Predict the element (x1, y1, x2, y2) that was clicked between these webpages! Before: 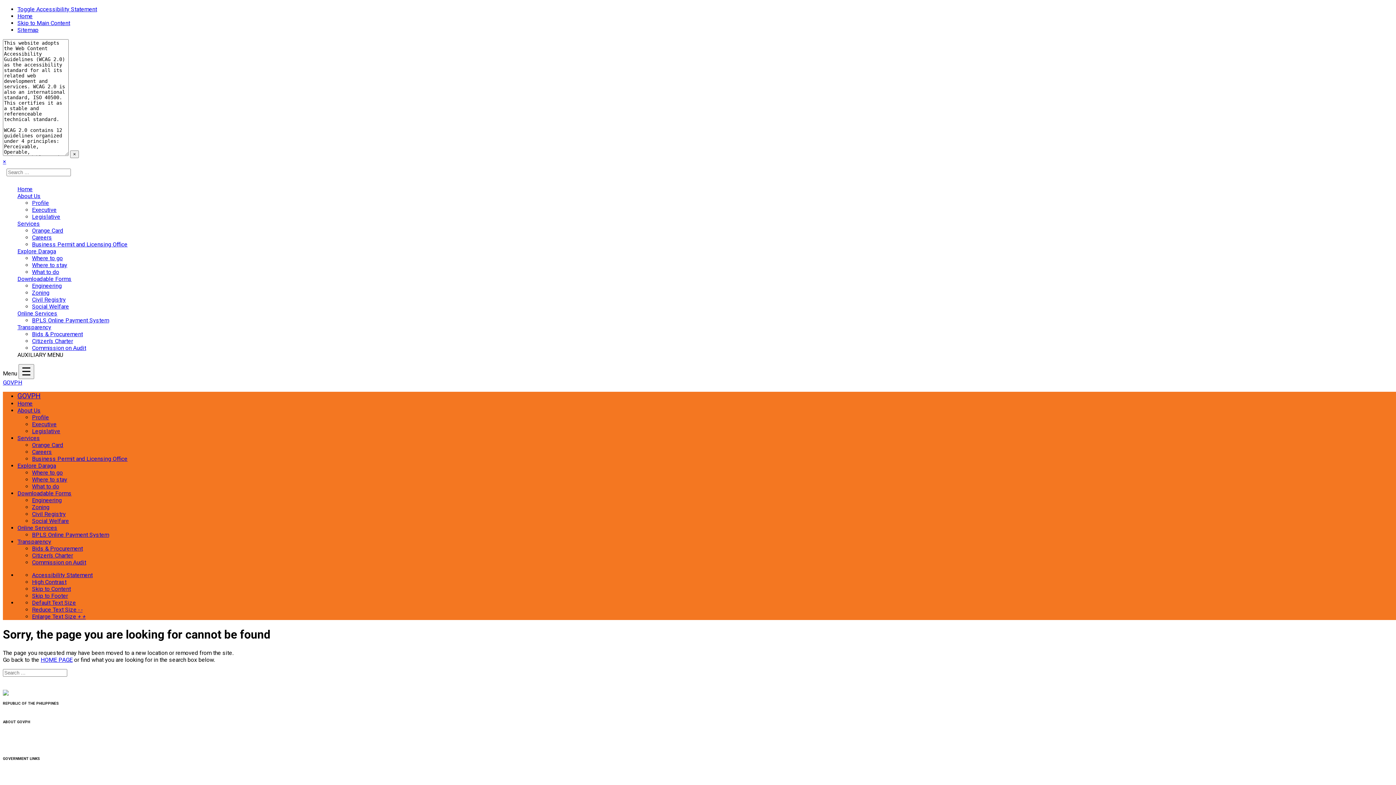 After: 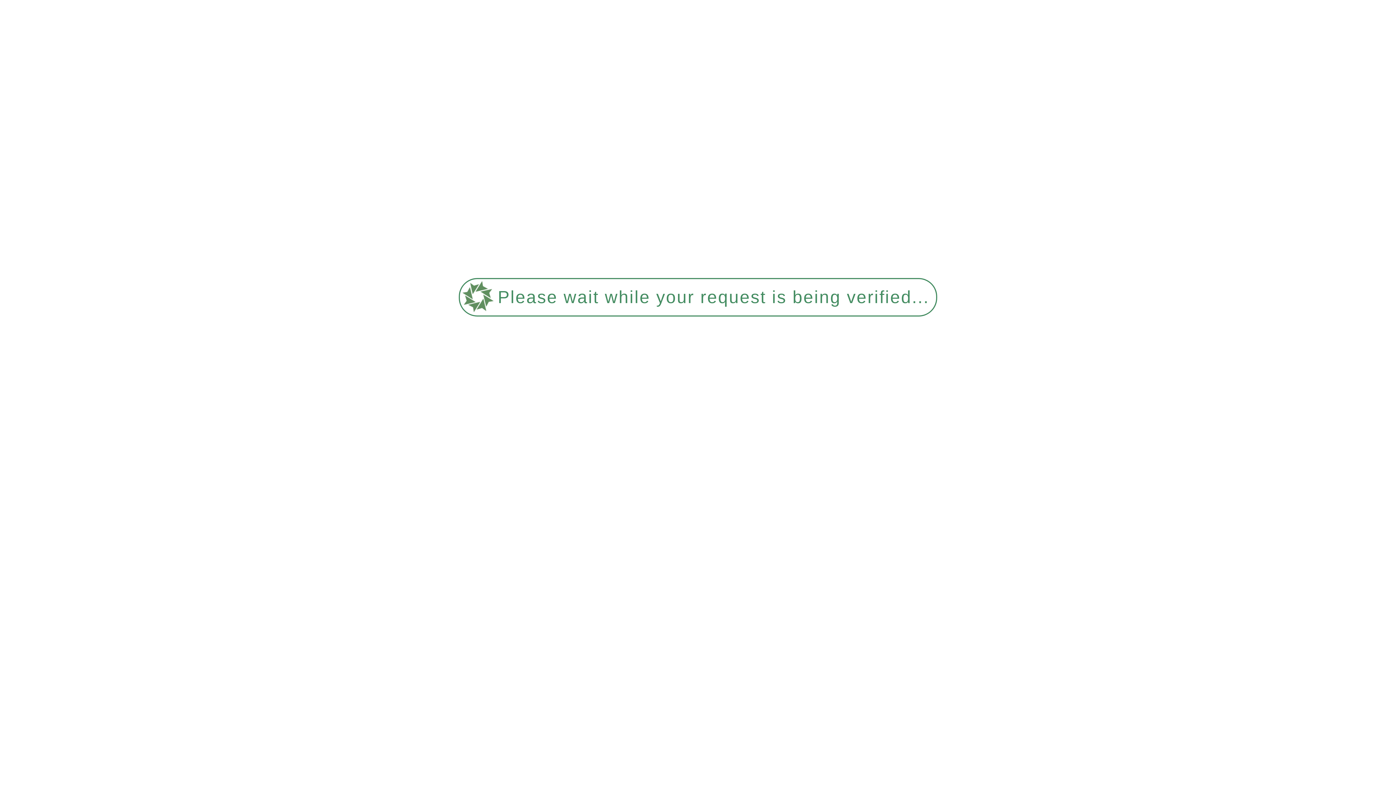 Action: label: Social Welfare bbox: (32, 303, 69, 310)